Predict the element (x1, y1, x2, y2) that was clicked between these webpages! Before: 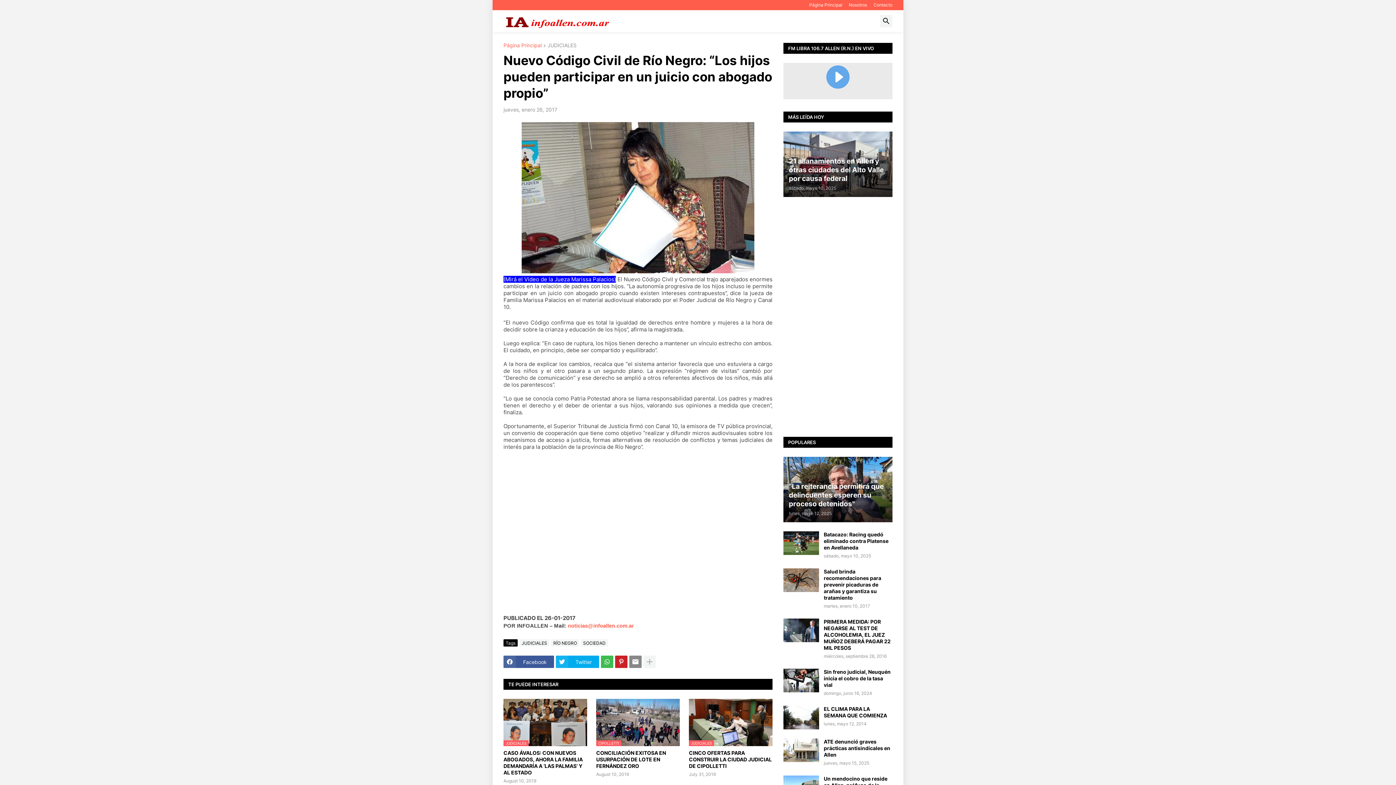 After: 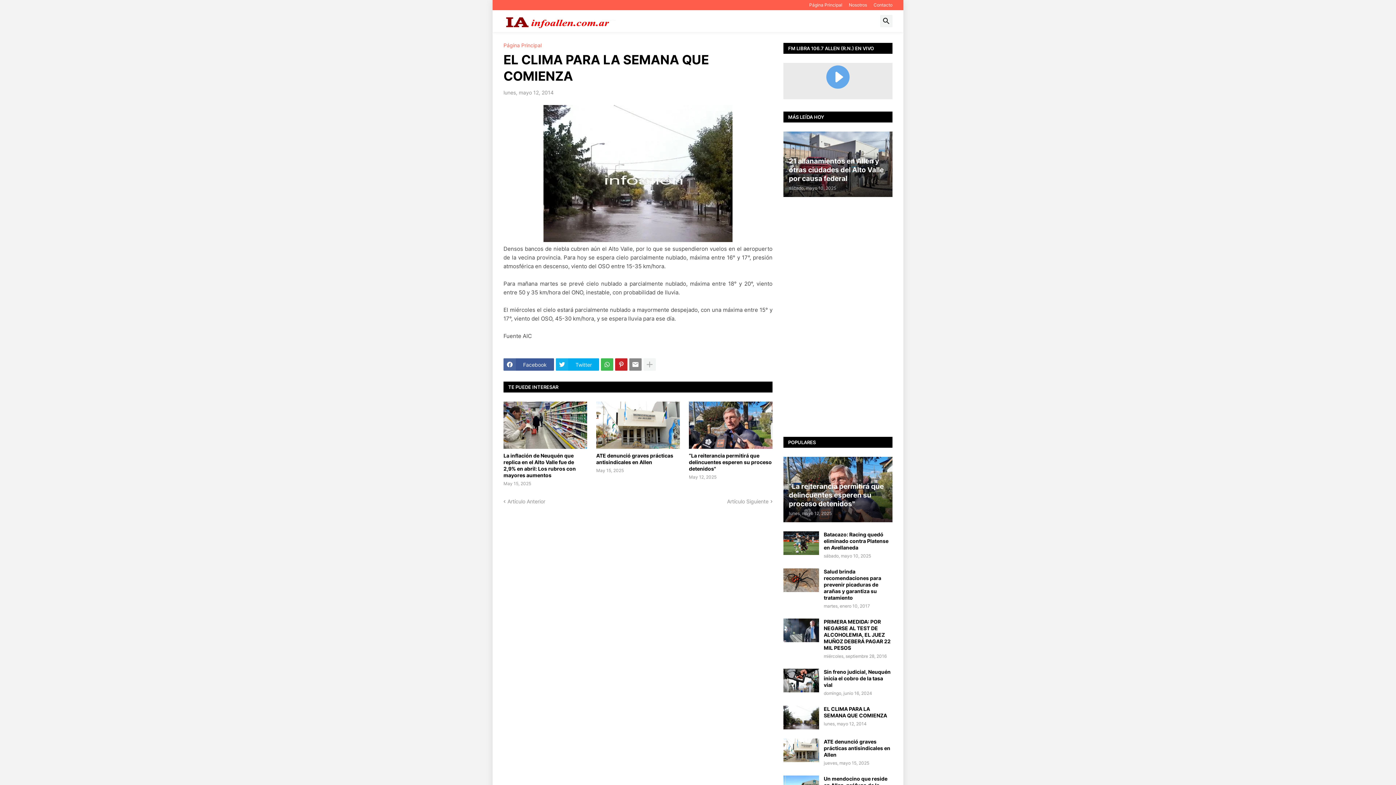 Action: label: EL CLIMA PARA LA SEMANA QUE COMIENZA bbox: (824, 706, 892, 719)